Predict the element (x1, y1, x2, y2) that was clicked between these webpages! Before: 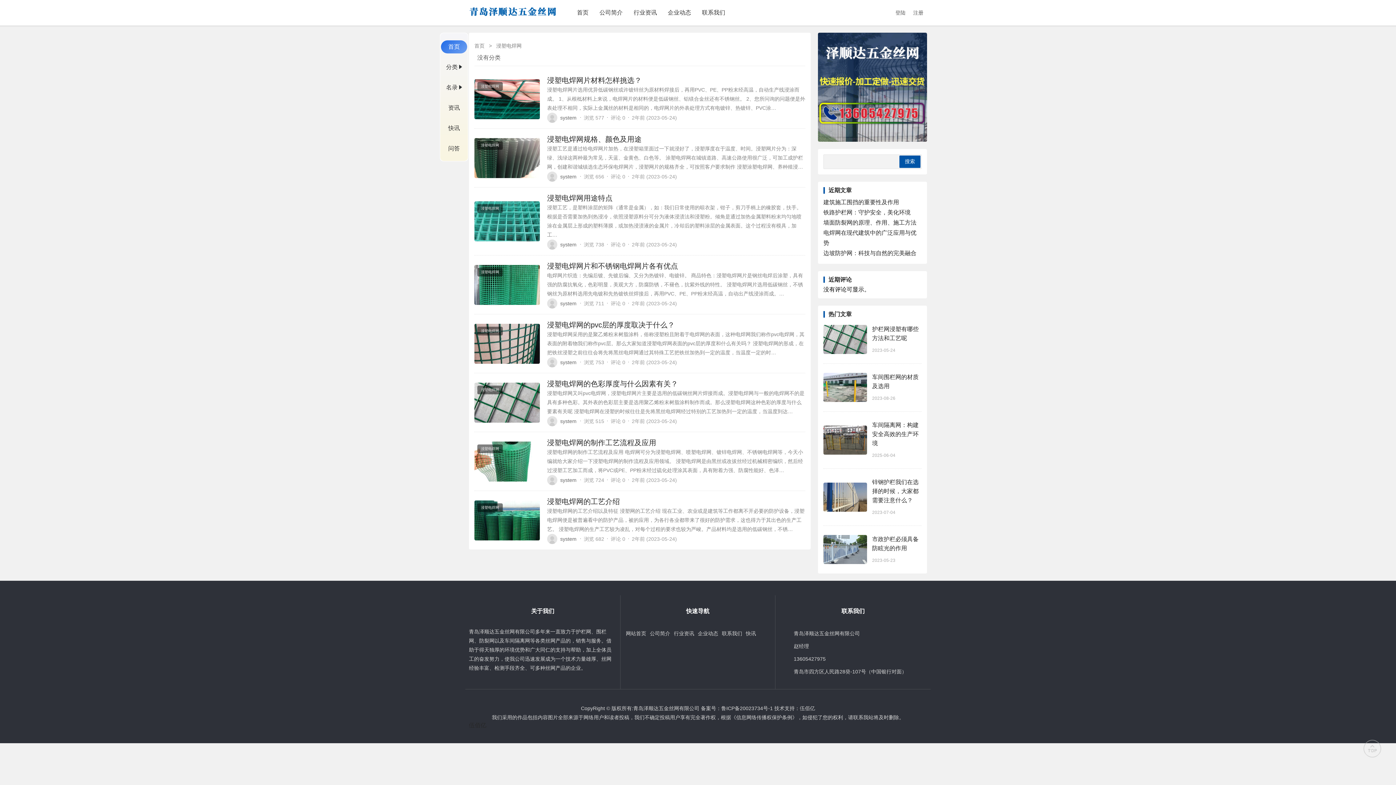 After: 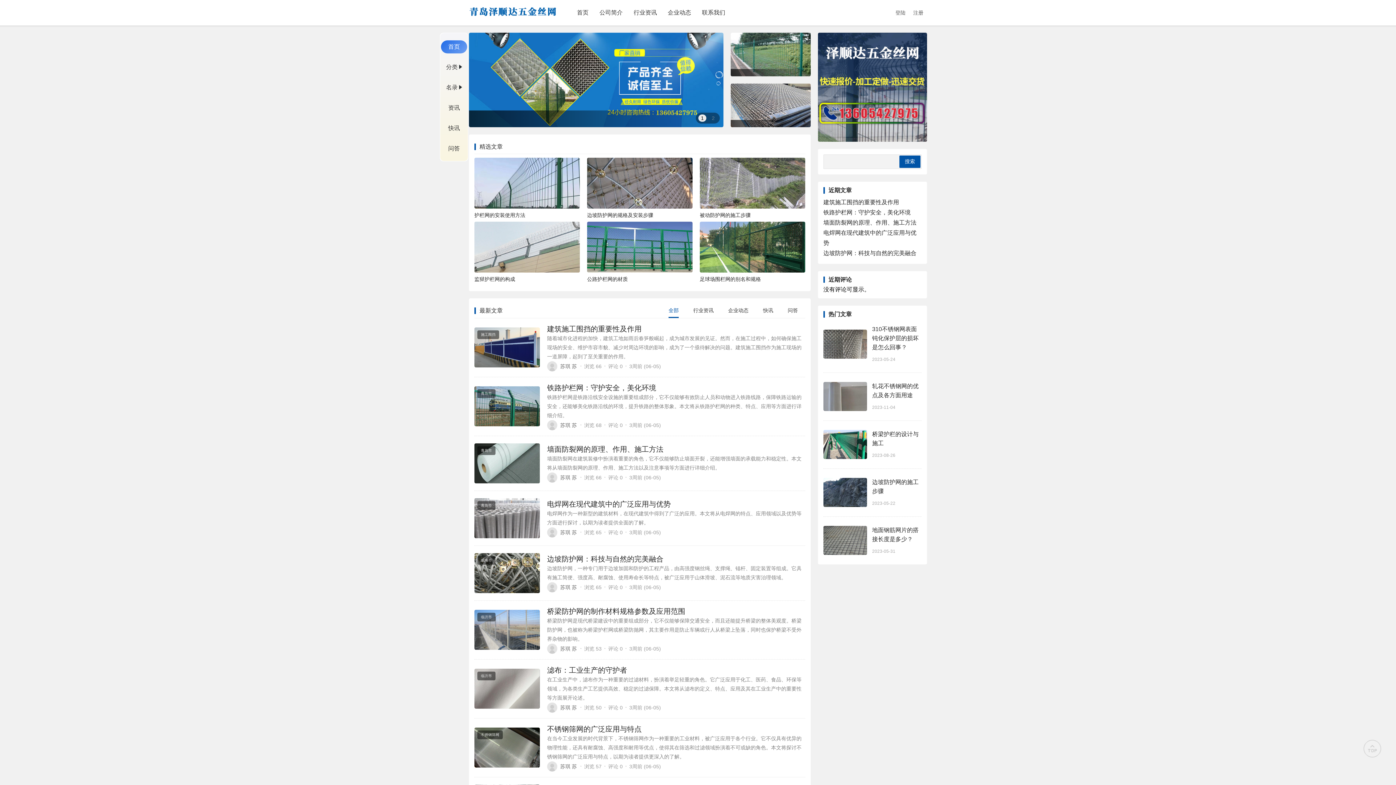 Action: bbox: (577, 7, 588, 18) label: 首页